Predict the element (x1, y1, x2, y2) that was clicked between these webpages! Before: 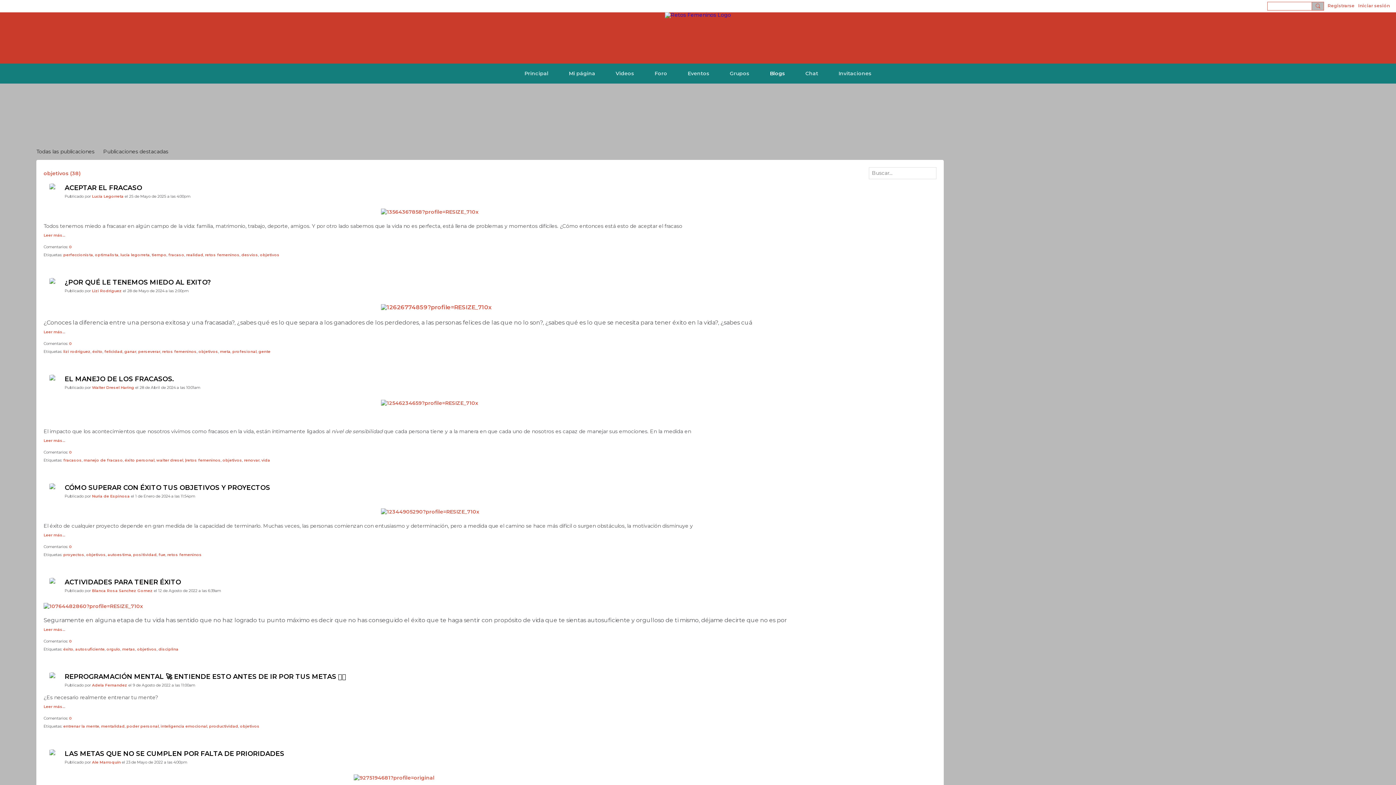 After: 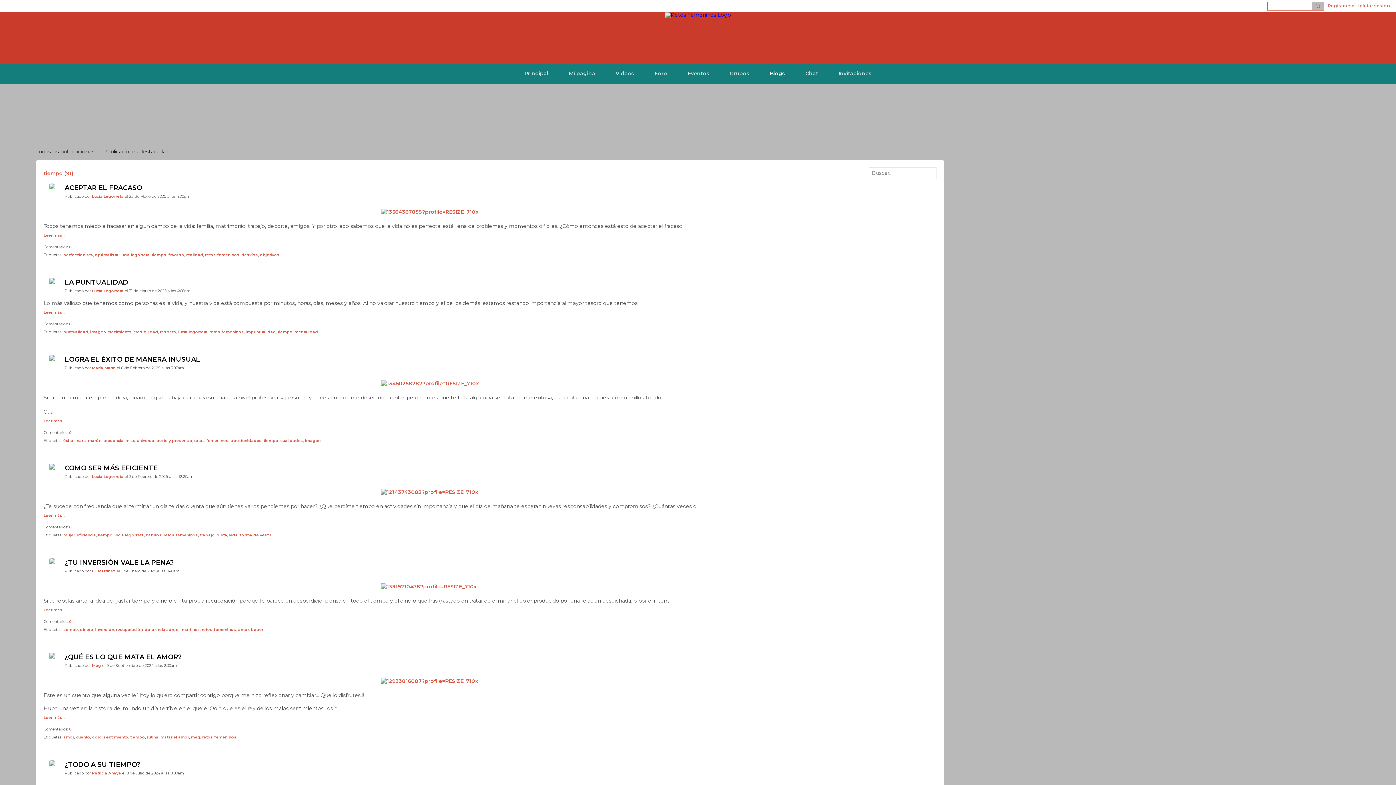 Action: label: tiempo bbox: (151, 252, 166, 257)